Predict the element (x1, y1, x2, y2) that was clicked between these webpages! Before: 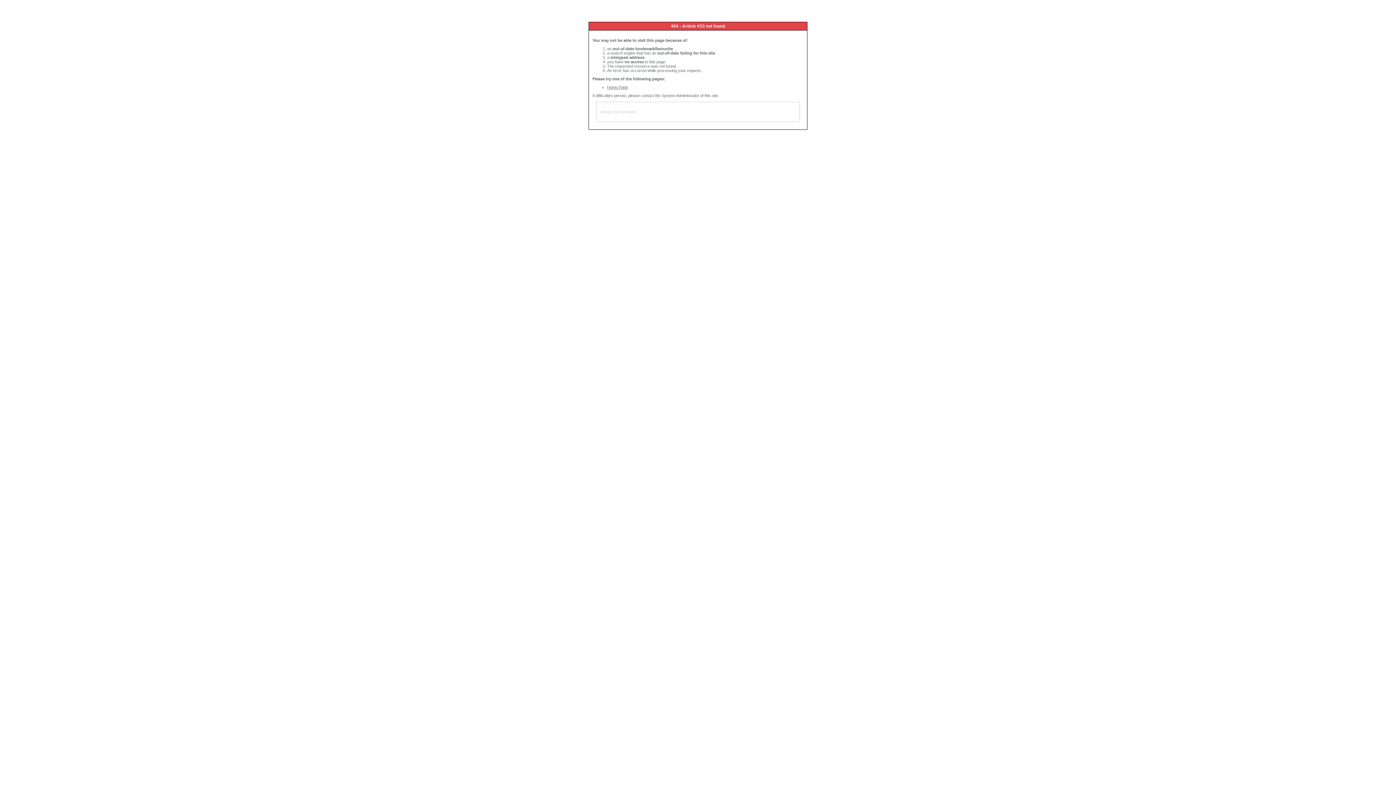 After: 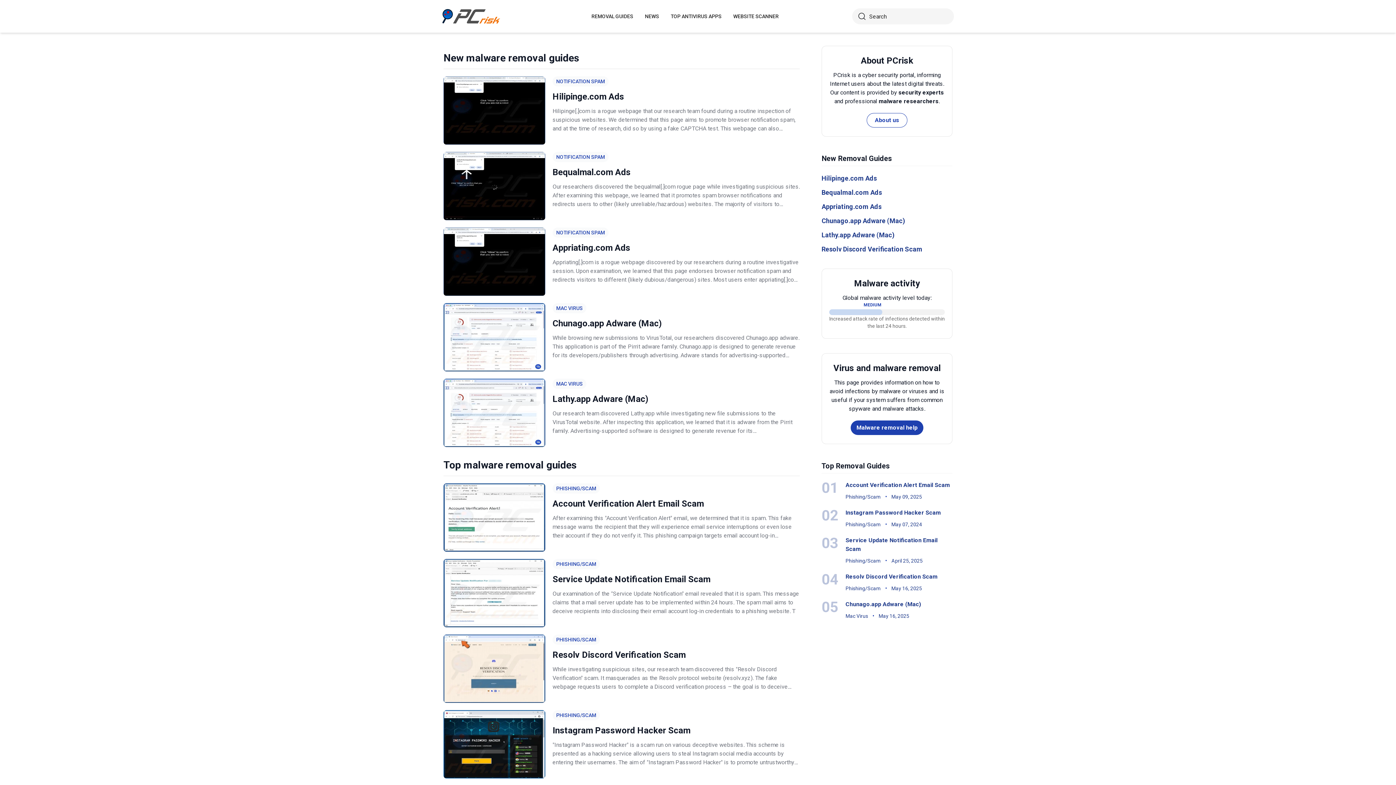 Action: bbox: (607, 85, 628, 89) label: Home Page